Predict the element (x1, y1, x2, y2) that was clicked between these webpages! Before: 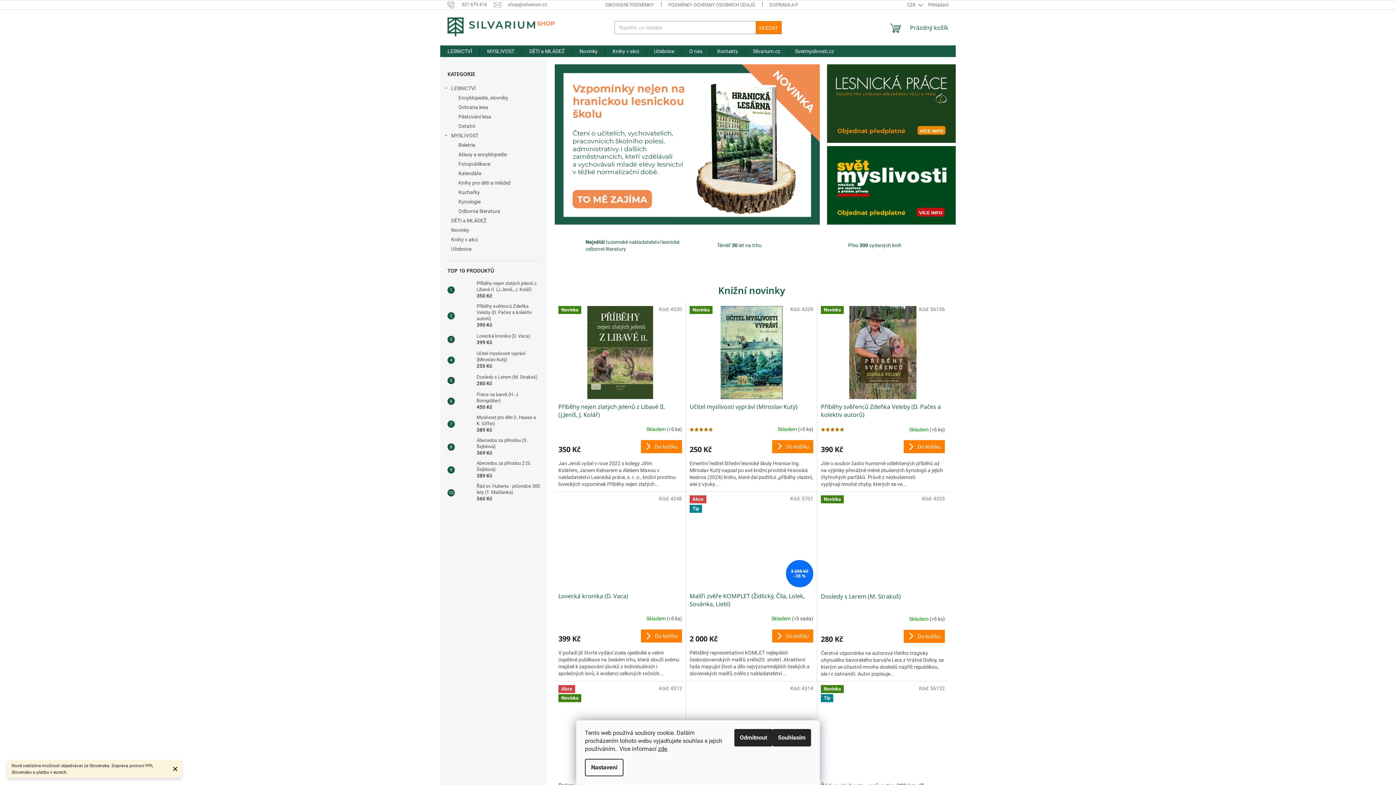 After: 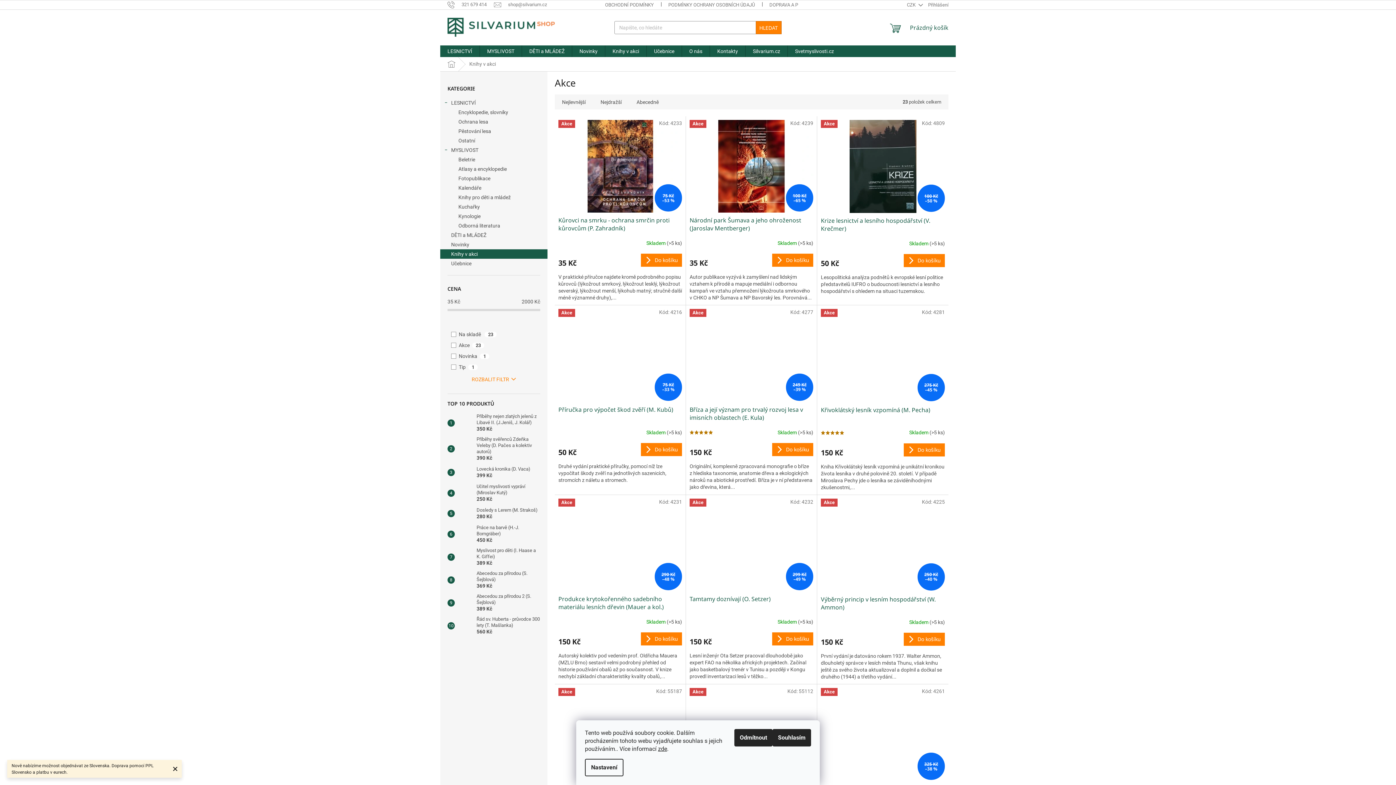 Action: bbox: (440, 234, 547, 244) label: Knihy v akci 